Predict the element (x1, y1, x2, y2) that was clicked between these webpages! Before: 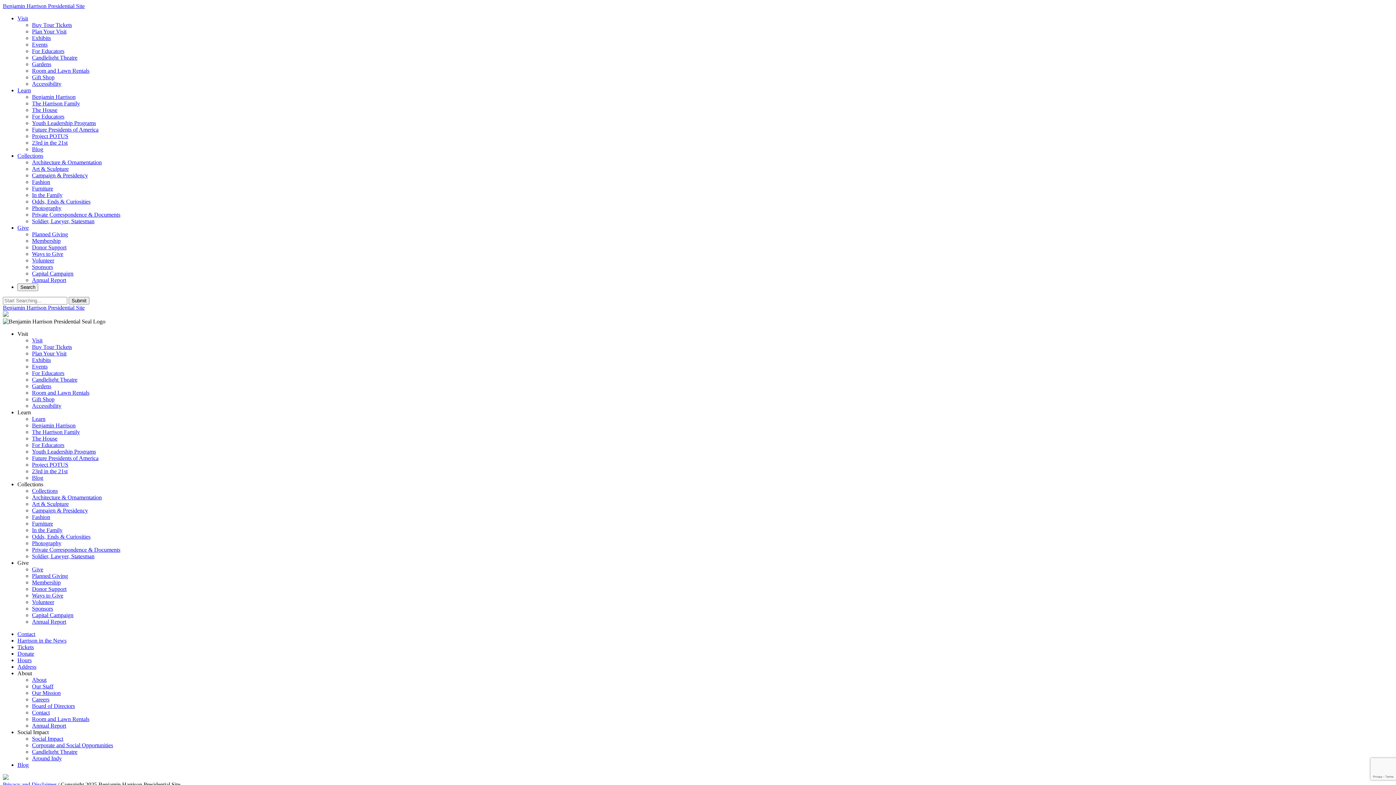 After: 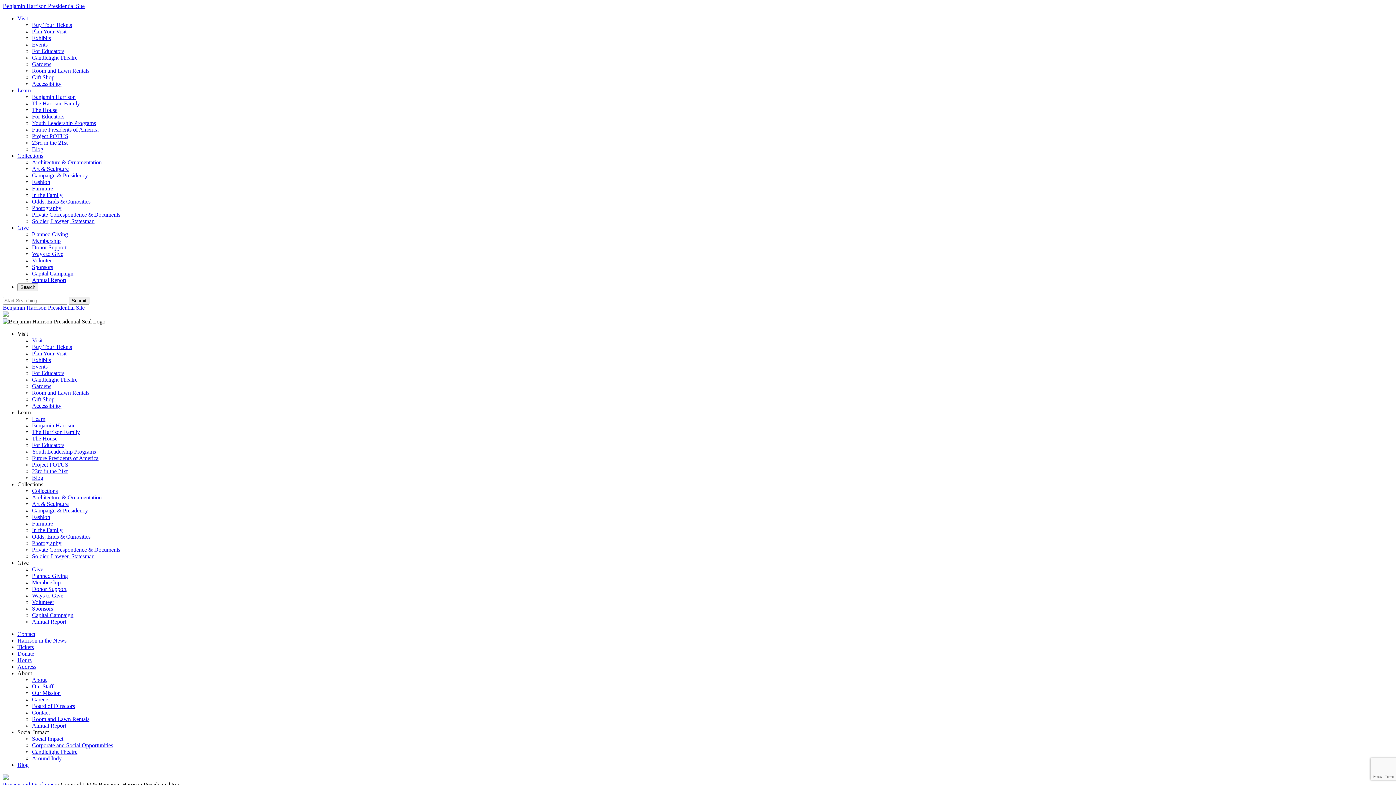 Action: bbox: (2, 781, 56, 788) label: Privacy and Disclaimer